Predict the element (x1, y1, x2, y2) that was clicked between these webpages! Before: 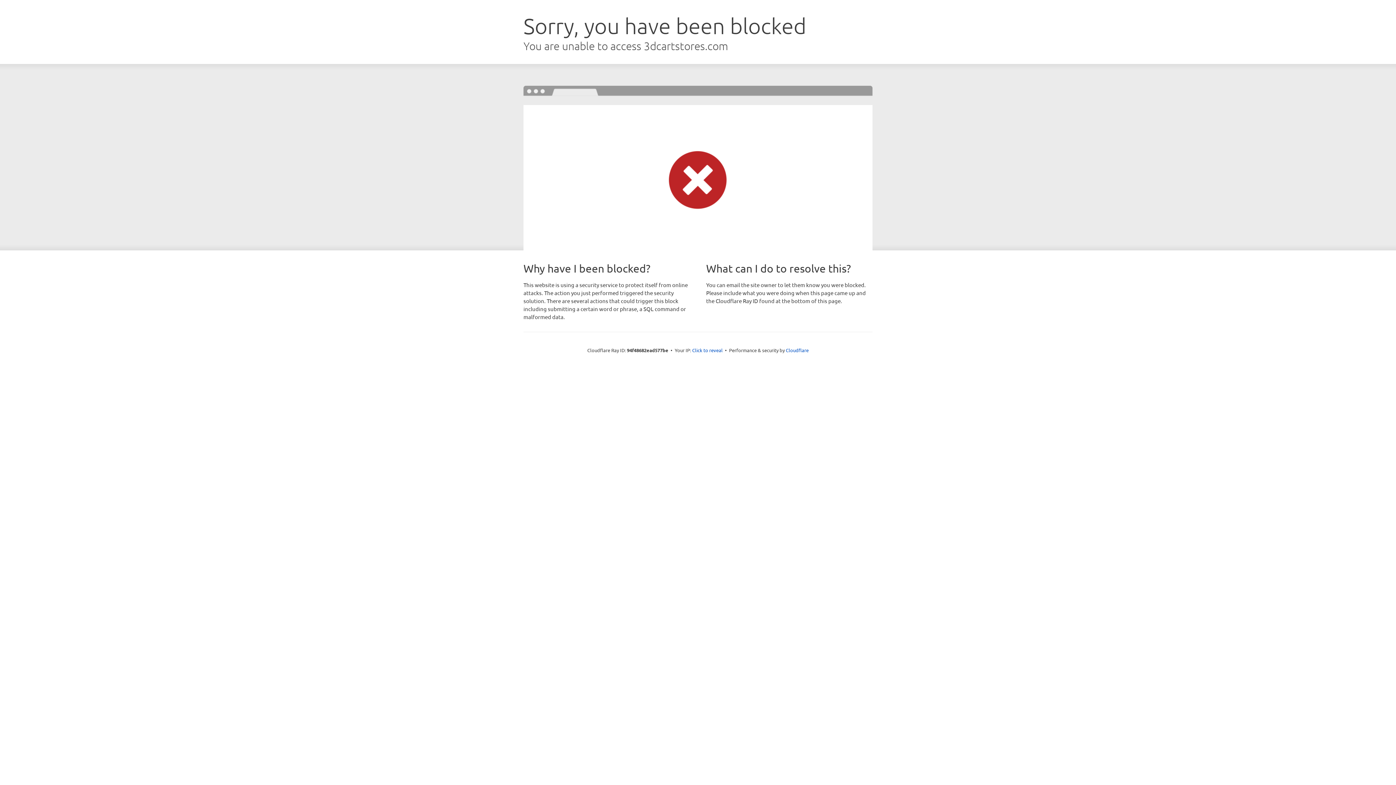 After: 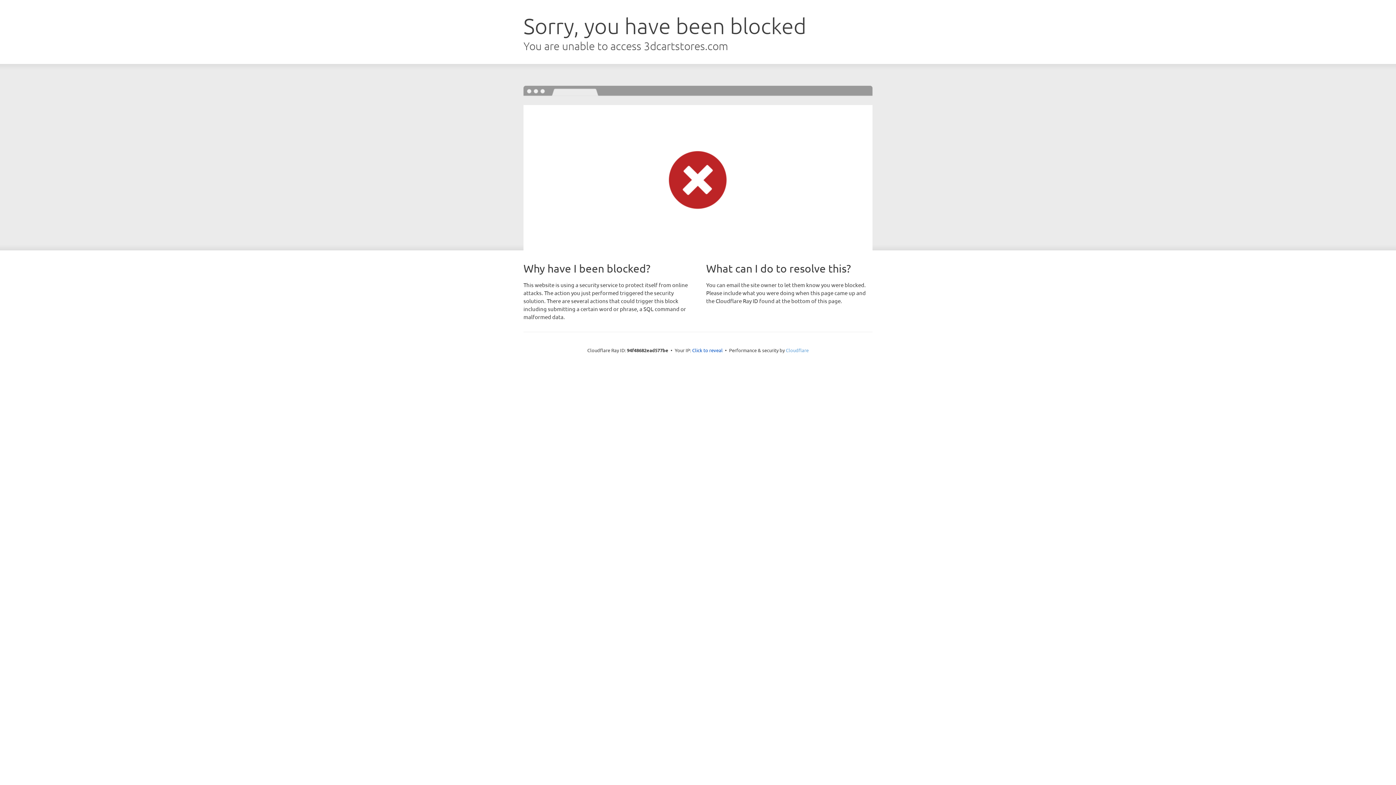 Action: label: Cloudflare bbox: (786, 347, 808, 353)